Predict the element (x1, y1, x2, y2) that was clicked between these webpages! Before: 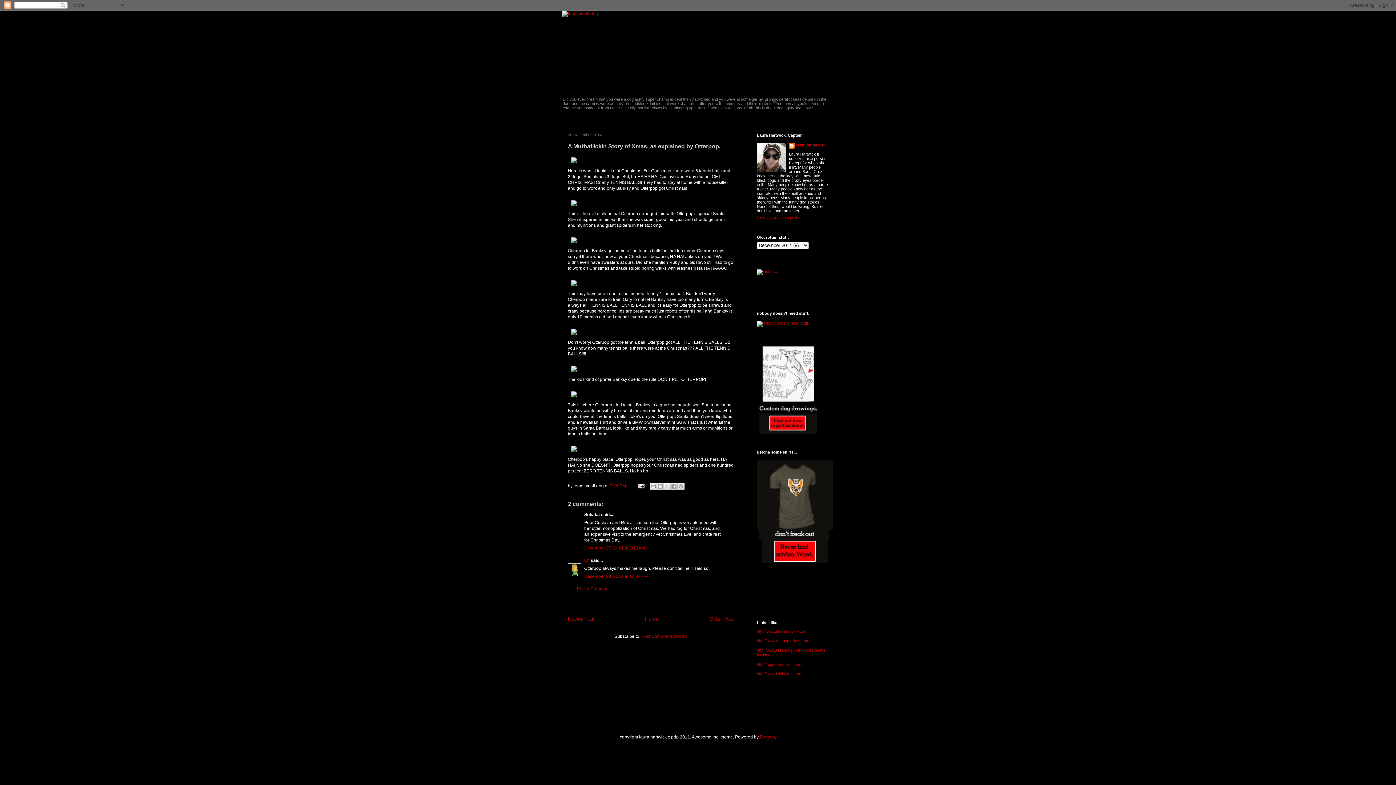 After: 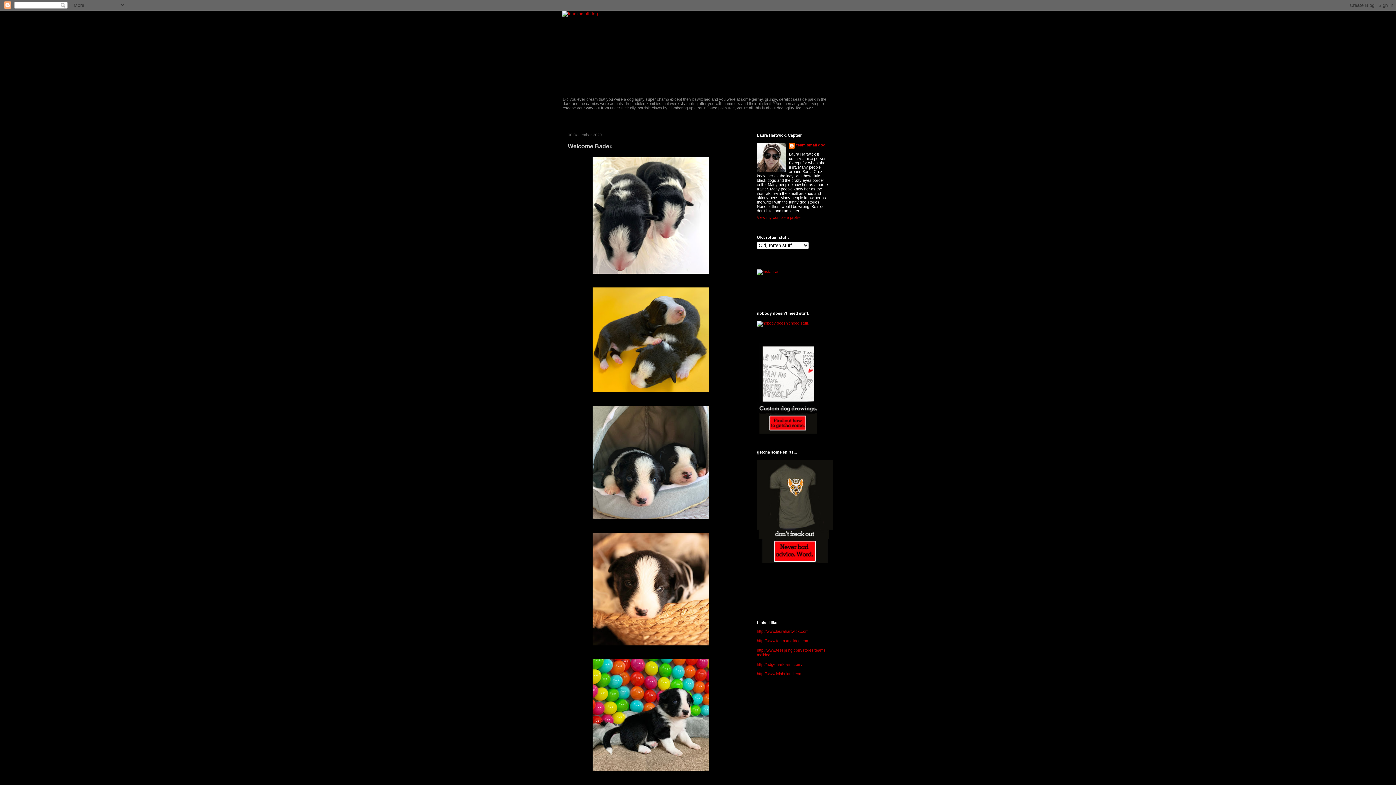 Action: label: Home bbox: (645, 616, 658, 622)